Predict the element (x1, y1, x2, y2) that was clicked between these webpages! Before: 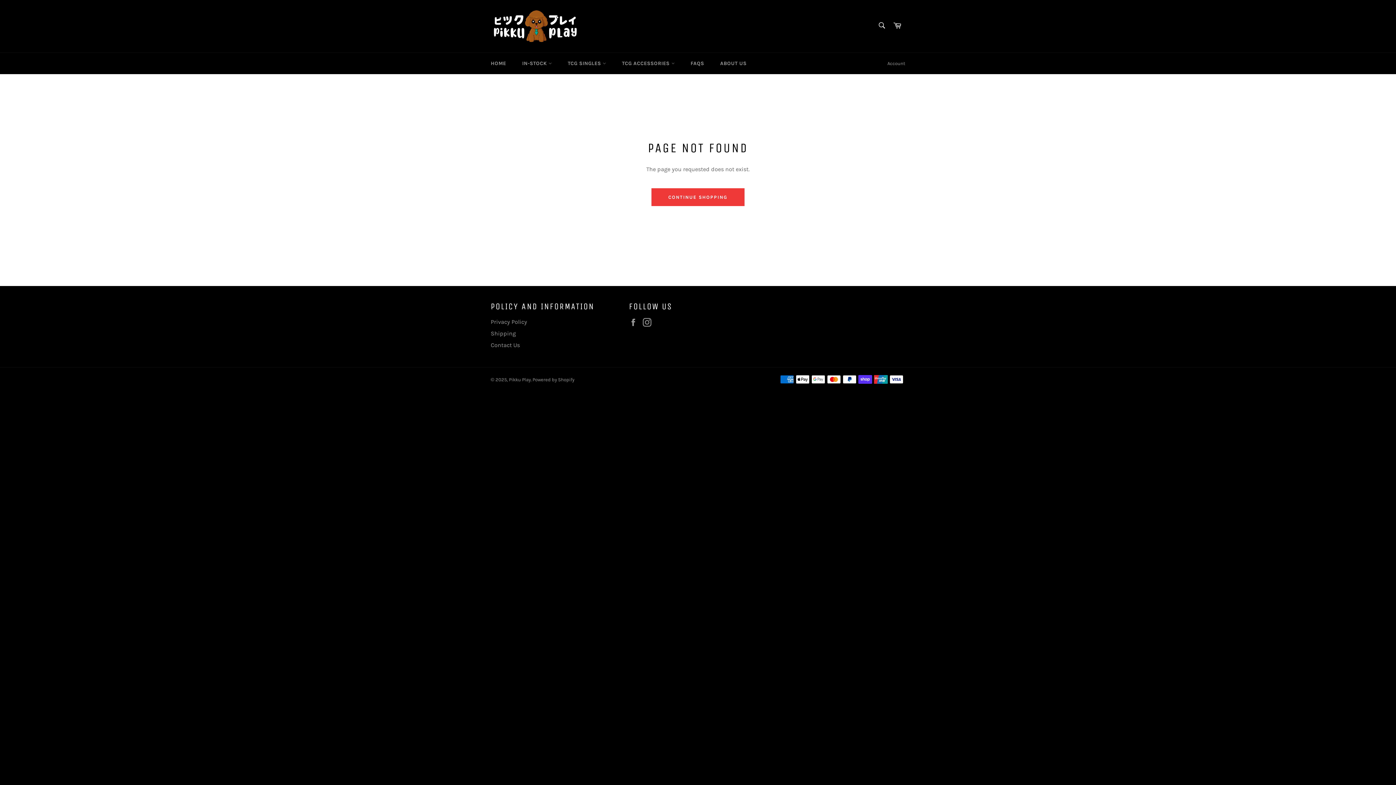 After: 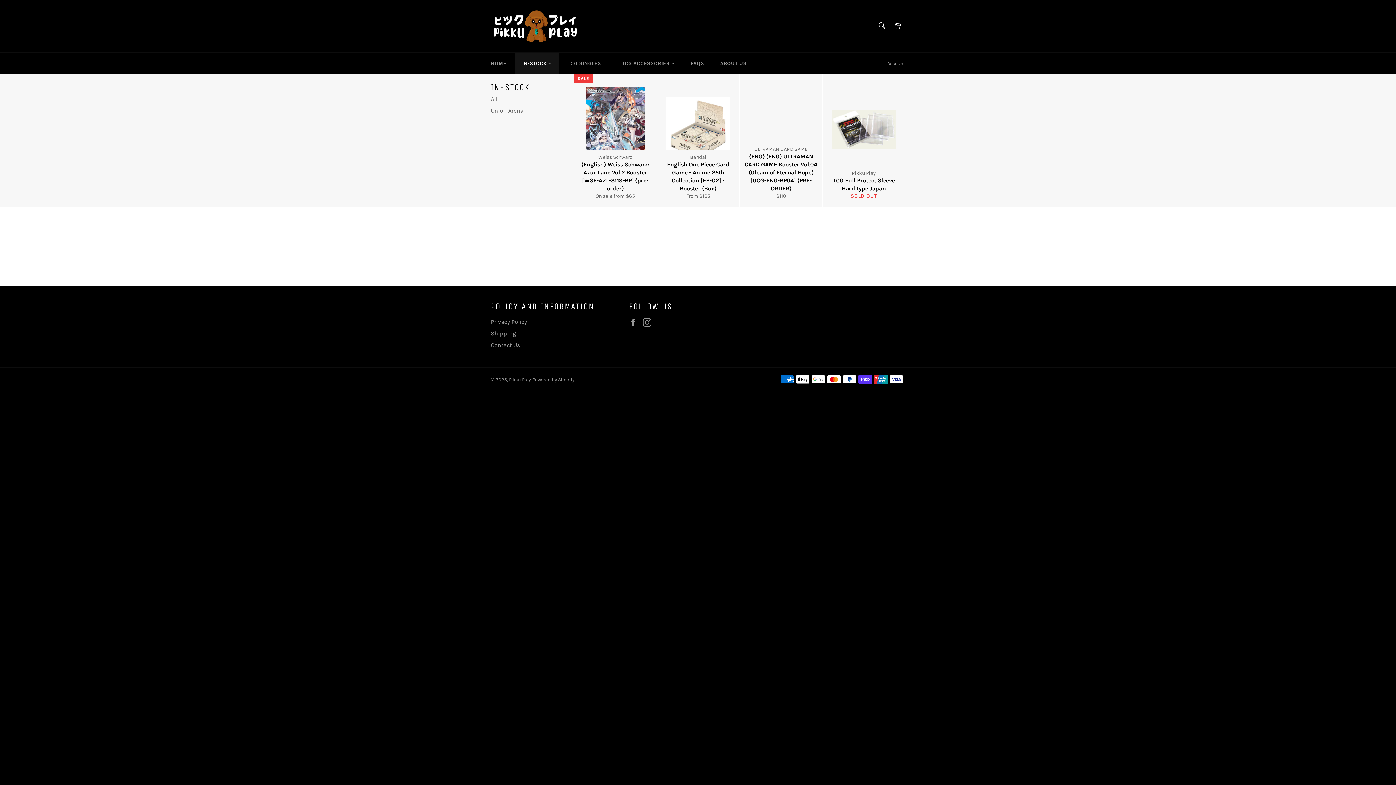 Action: bbox: (515, 52, 559, 74) label: IN-STOCK 